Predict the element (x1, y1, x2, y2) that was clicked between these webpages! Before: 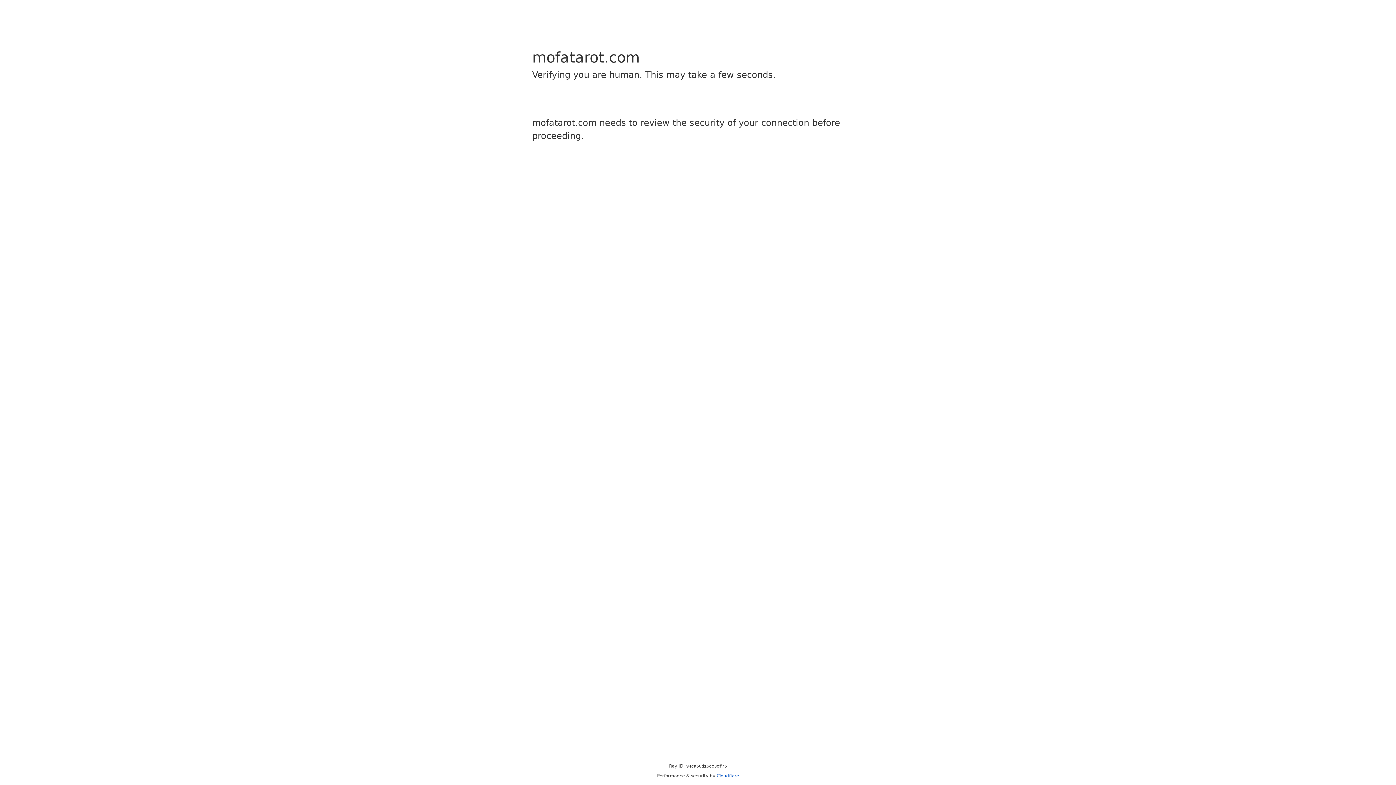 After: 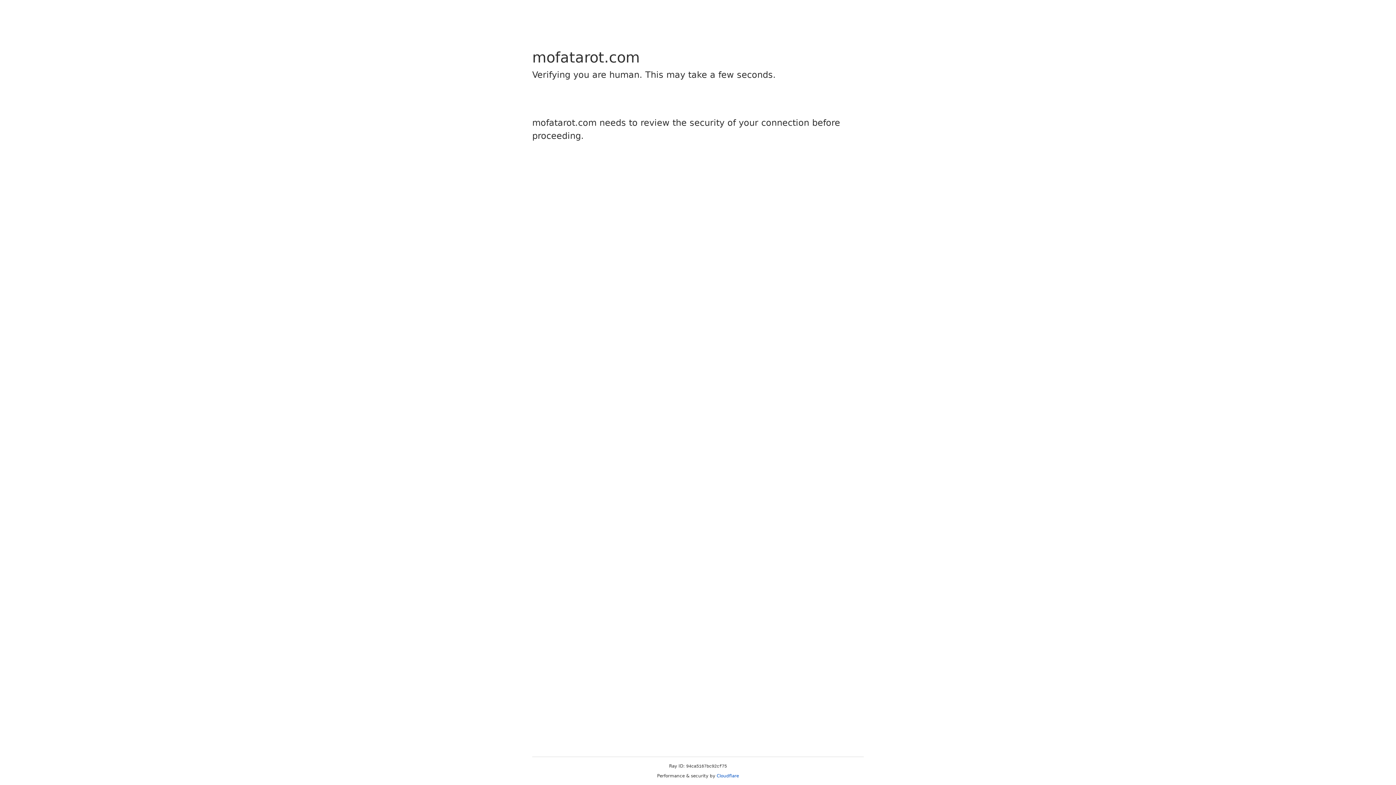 Action: label: Cloudflare bbox: (716, 773, 739, 778)